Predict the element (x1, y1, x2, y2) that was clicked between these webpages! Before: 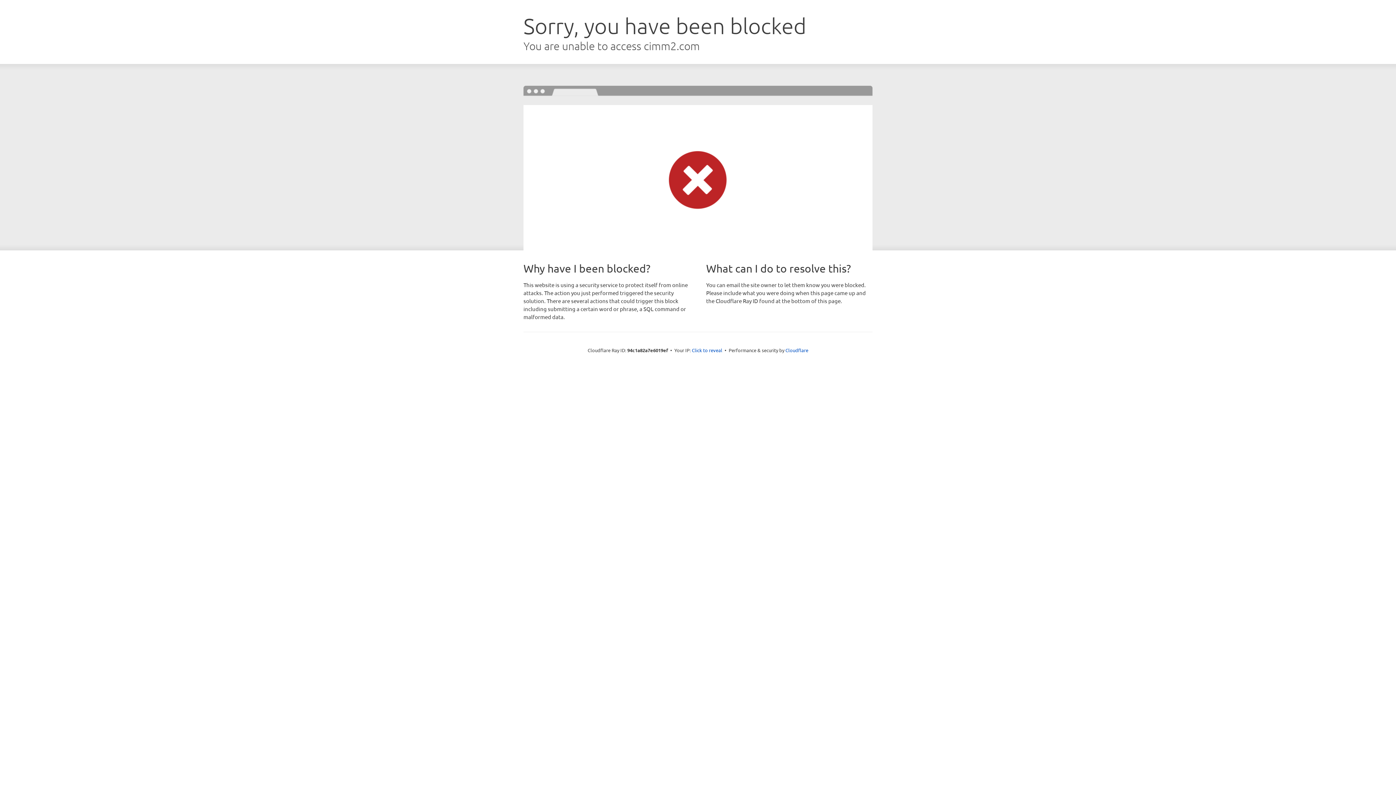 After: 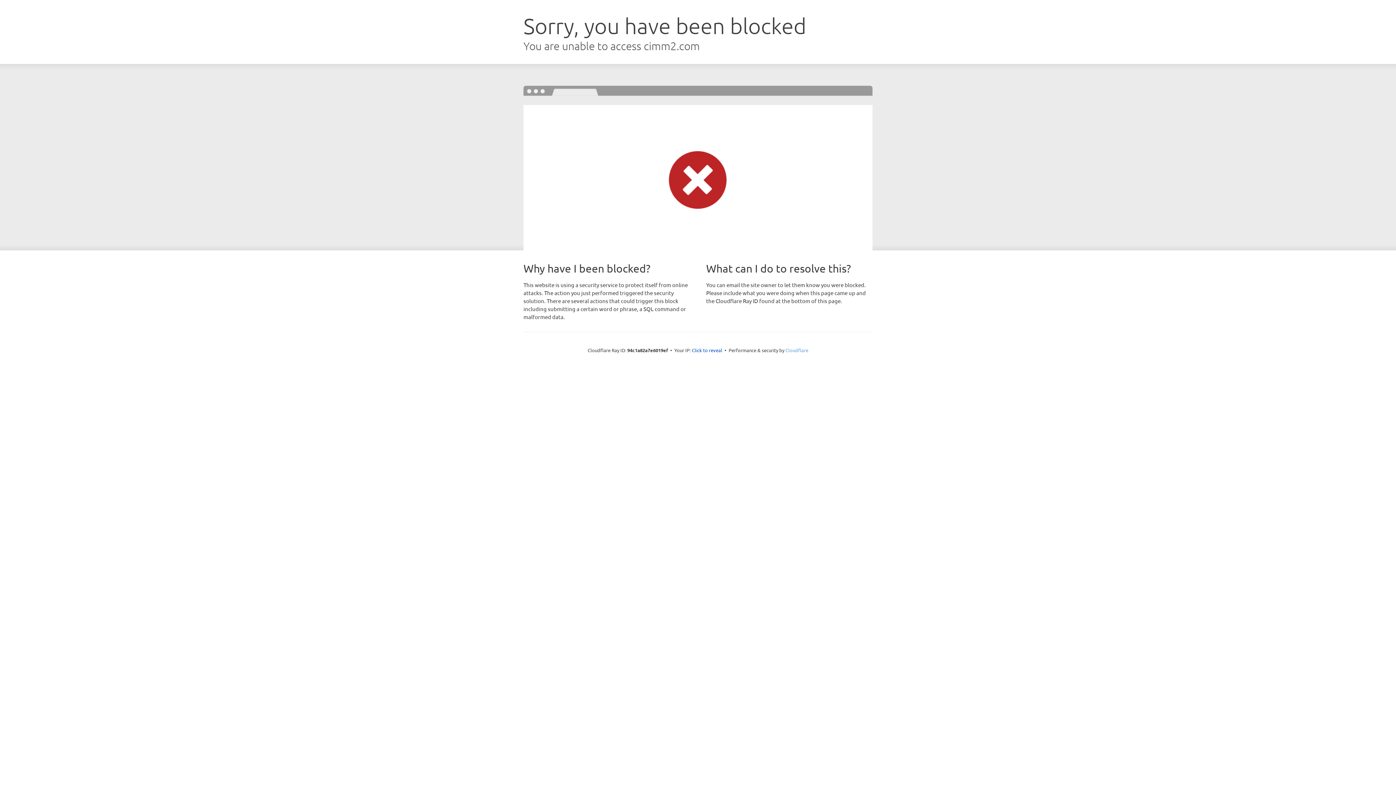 Action: label: Cloudflare bbox: (785, 347, 808, 353)